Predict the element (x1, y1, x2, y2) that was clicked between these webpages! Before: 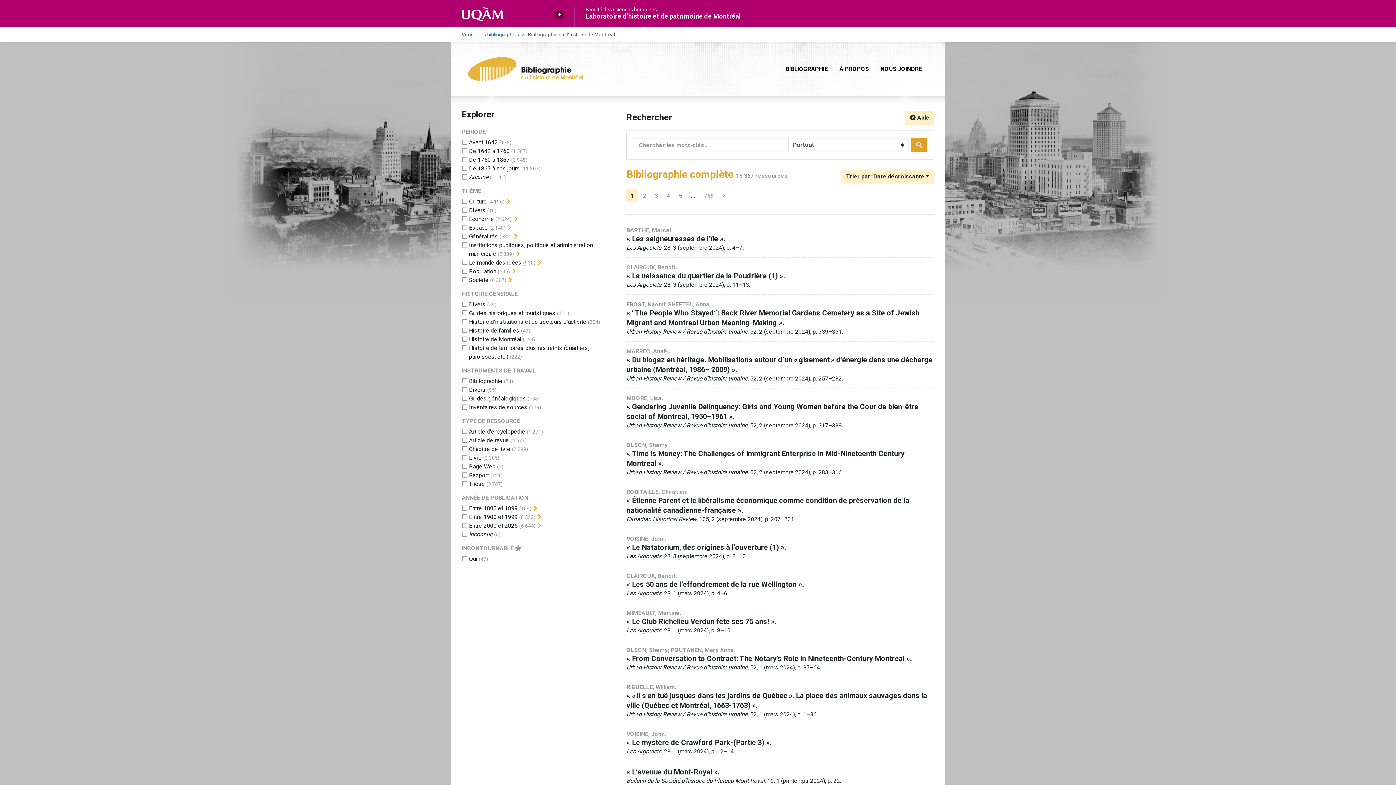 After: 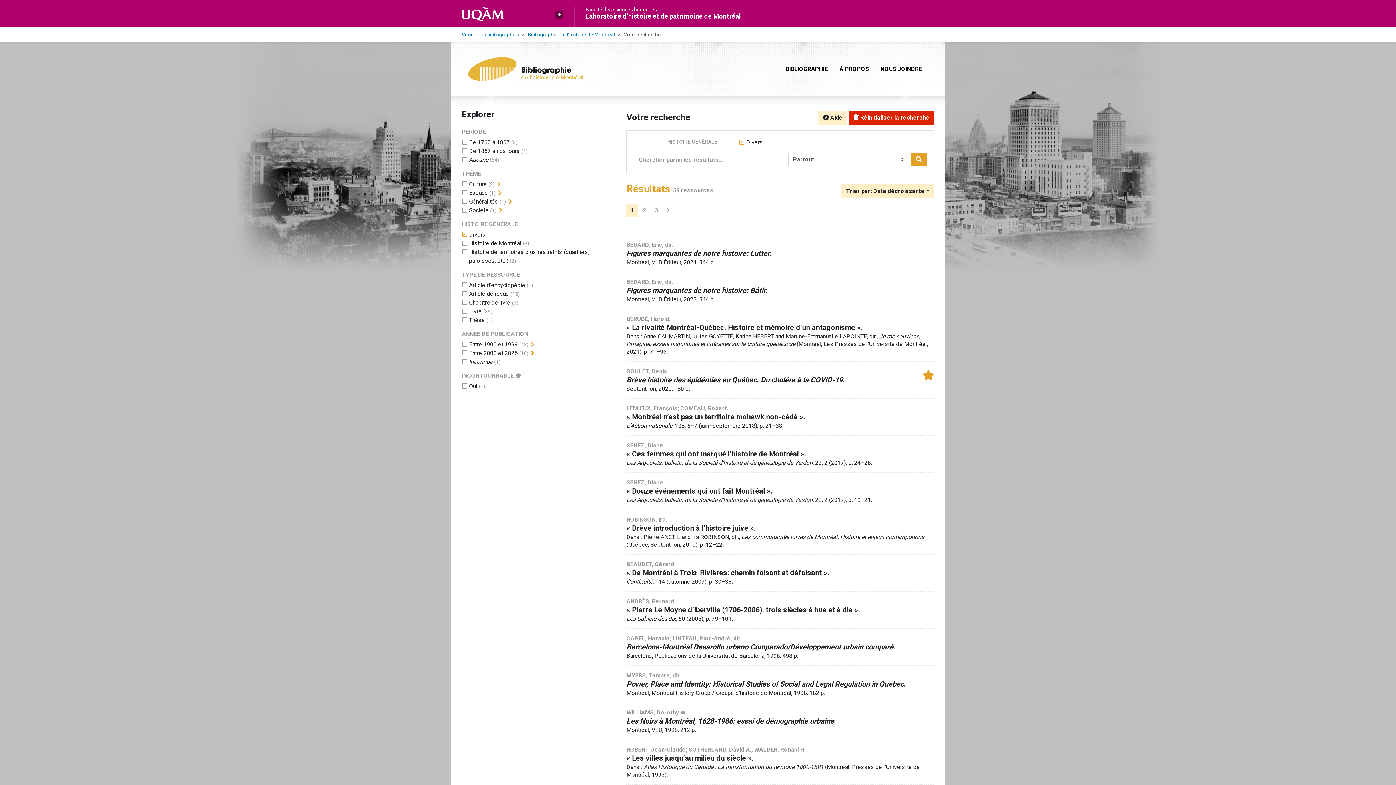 Action: bbox: (469, 301, 485, 308) label: Ajouter le filtre 'Divers'